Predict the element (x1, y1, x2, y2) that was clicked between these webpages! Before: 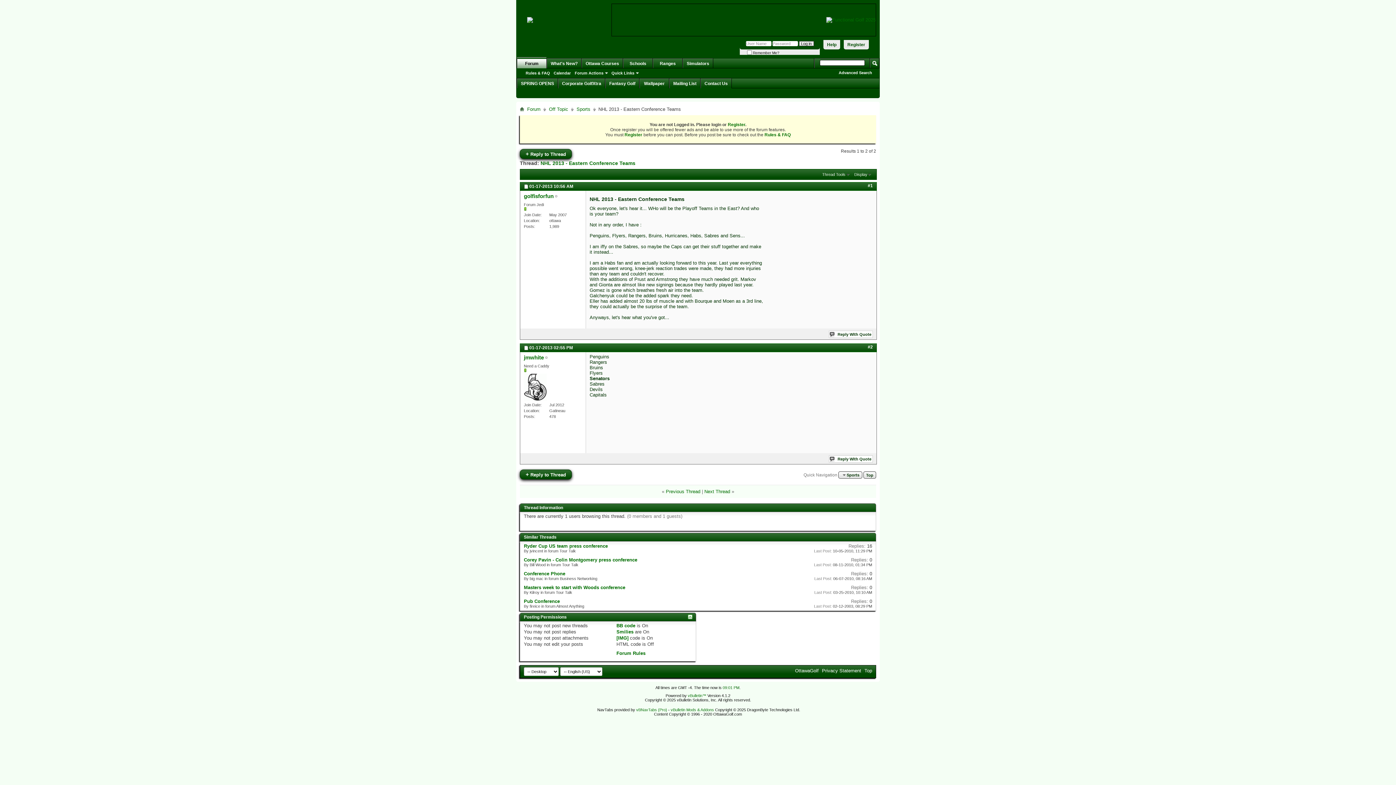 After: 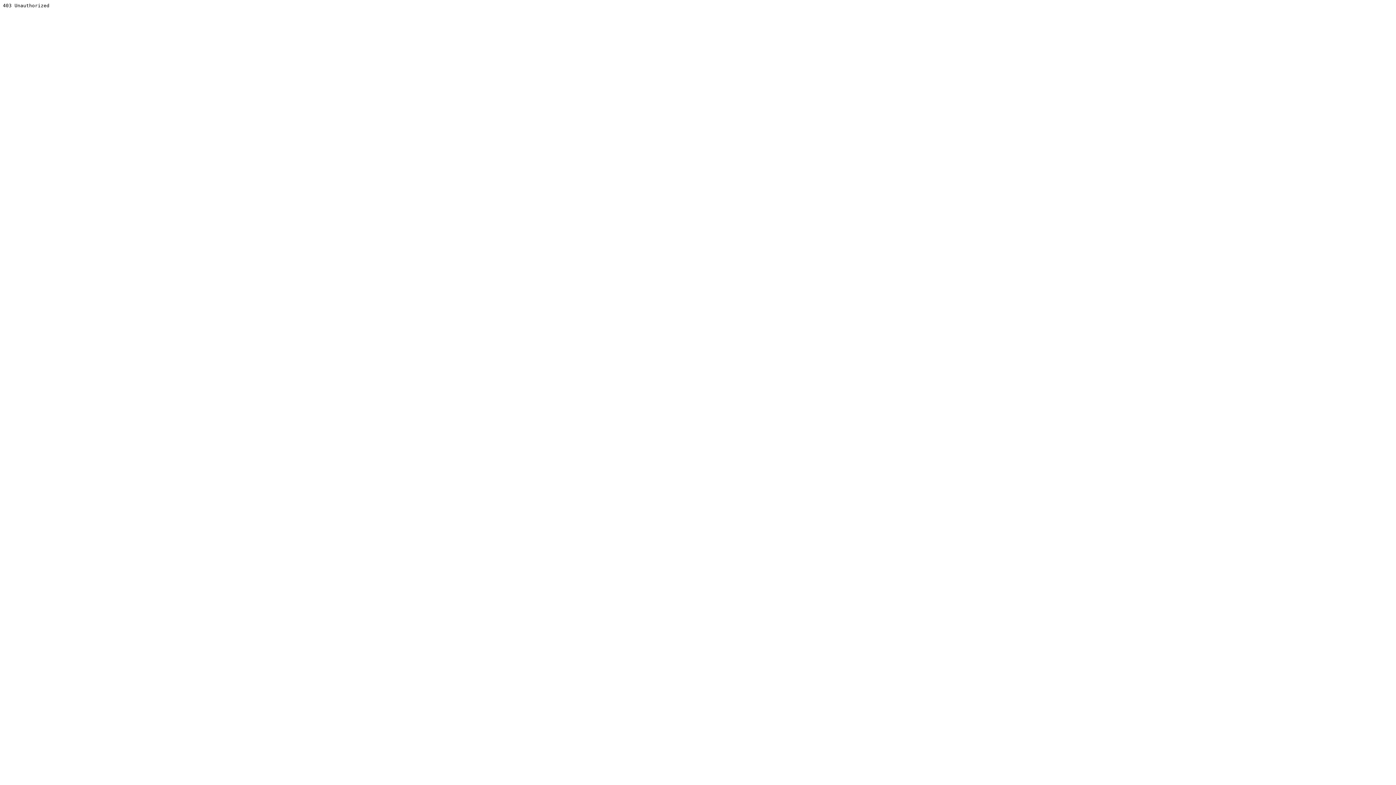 Action: bbox: (688, 693, 706, 698) label: vBulletin™